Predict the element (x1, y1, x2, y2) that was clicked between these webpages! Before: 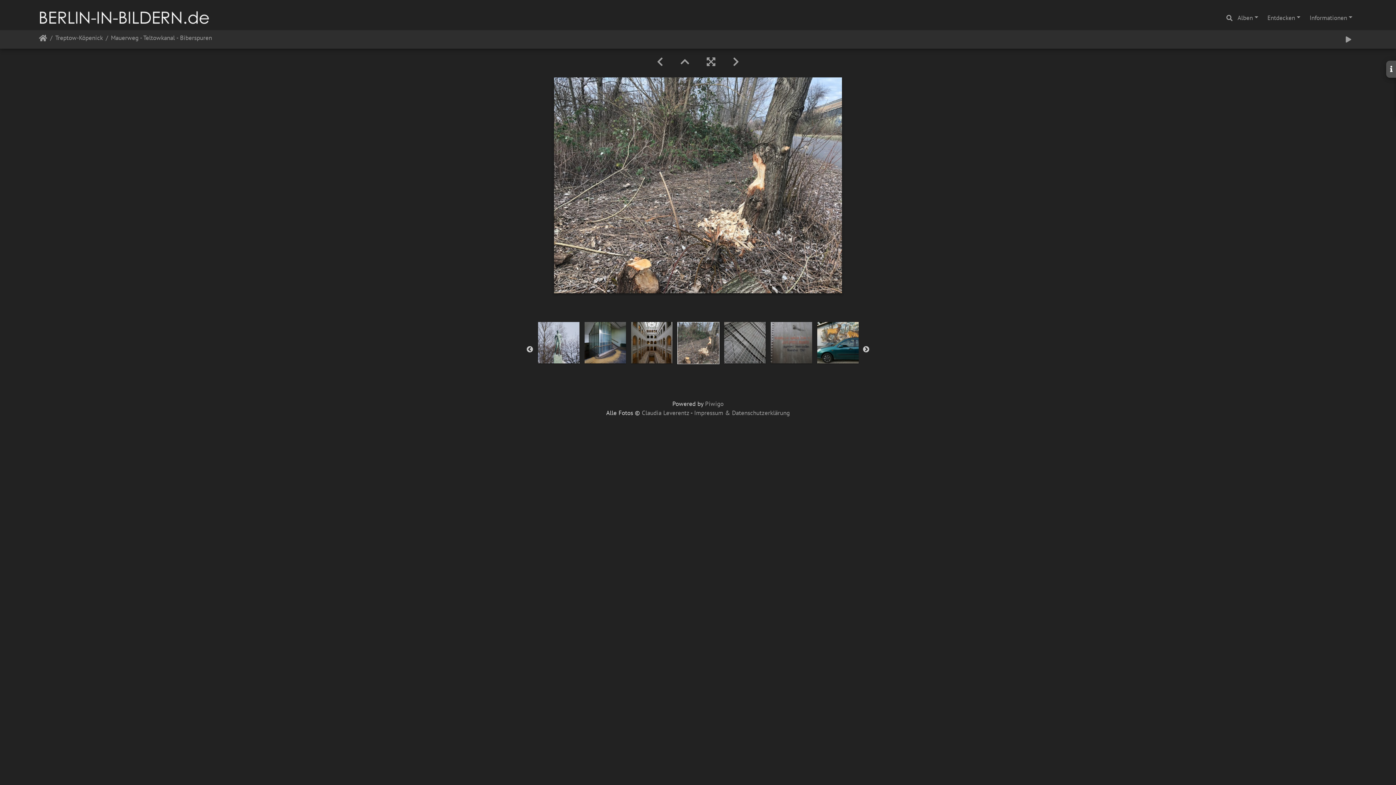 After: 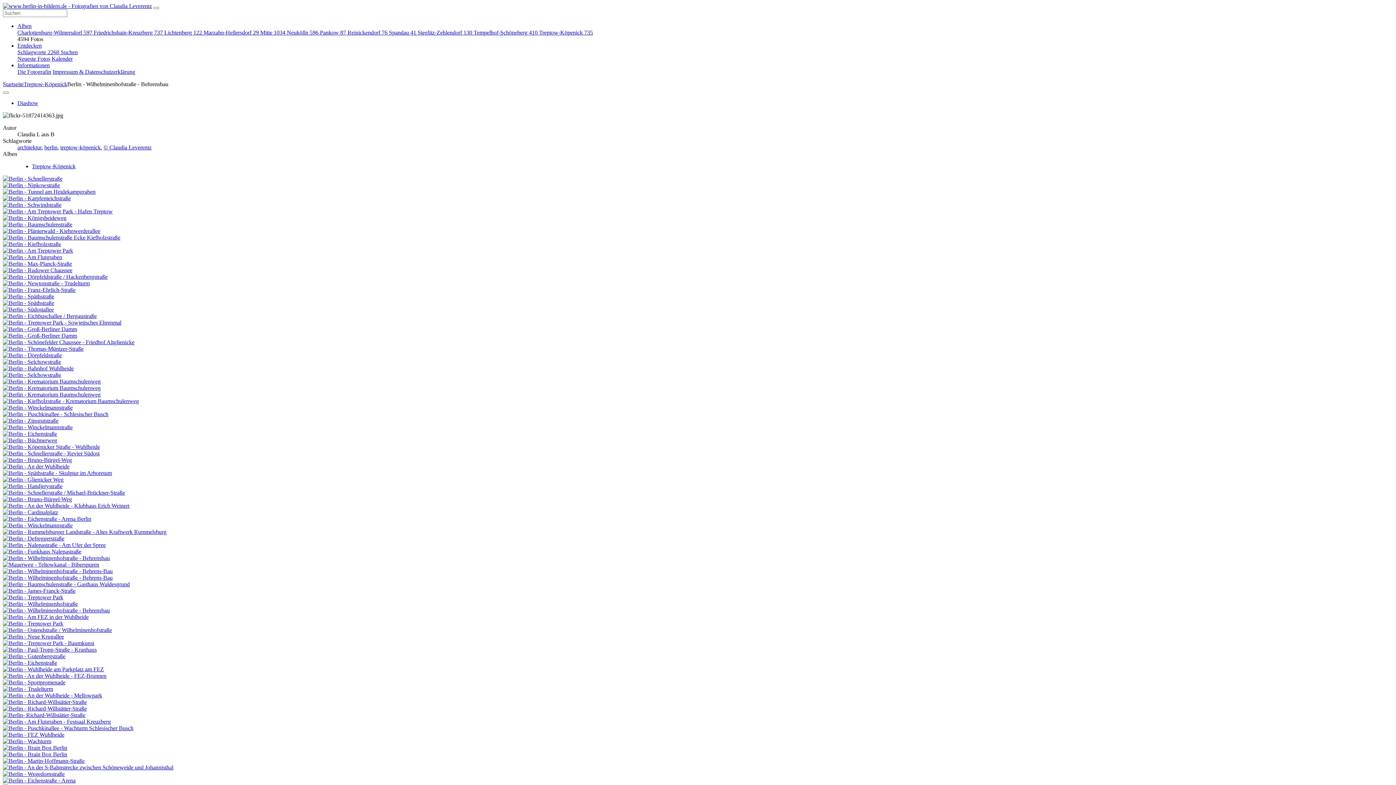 Action: bbox: (648, 55, 671, 68)